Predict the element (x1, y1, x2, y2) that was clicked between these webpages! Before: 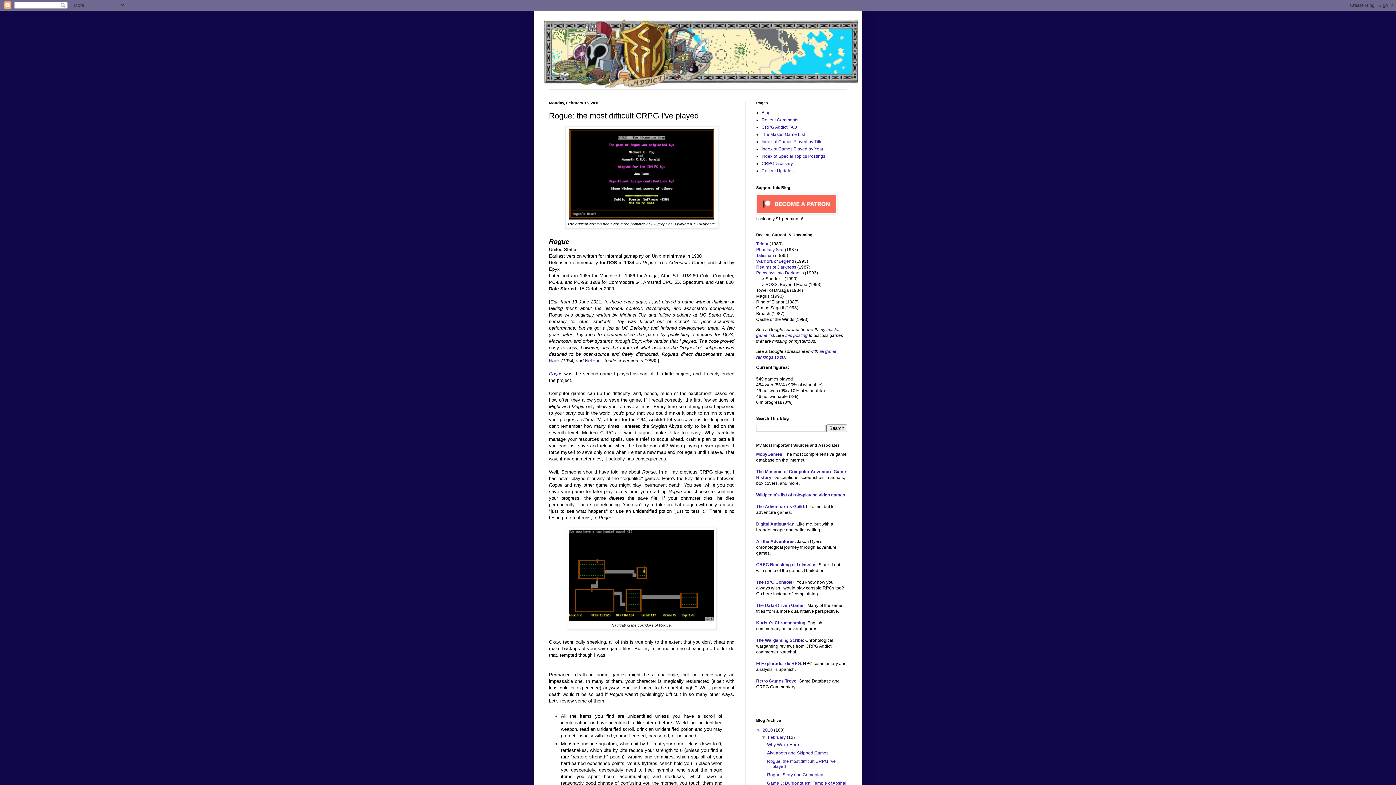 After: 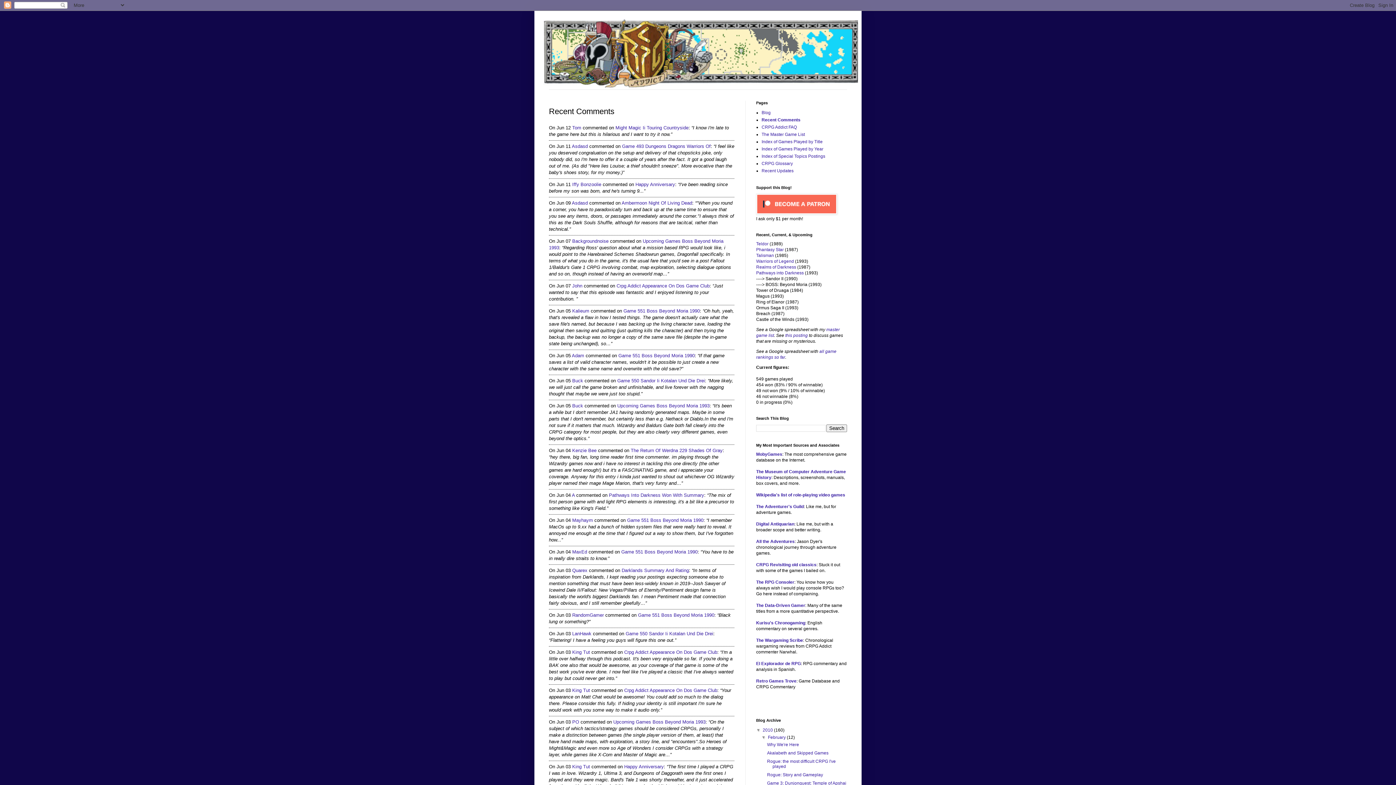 Action: label: Recent Comments bbox: (761, 117, 798, 122)